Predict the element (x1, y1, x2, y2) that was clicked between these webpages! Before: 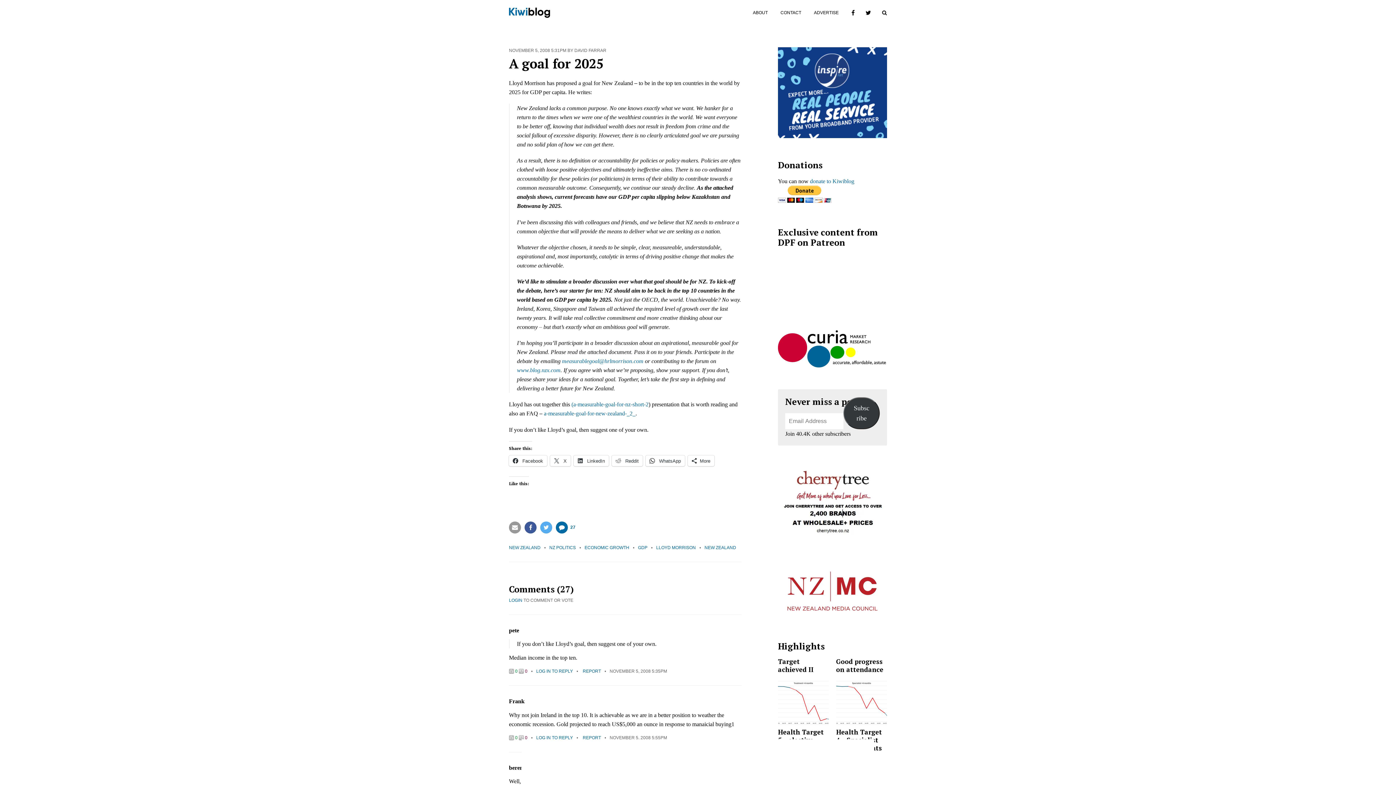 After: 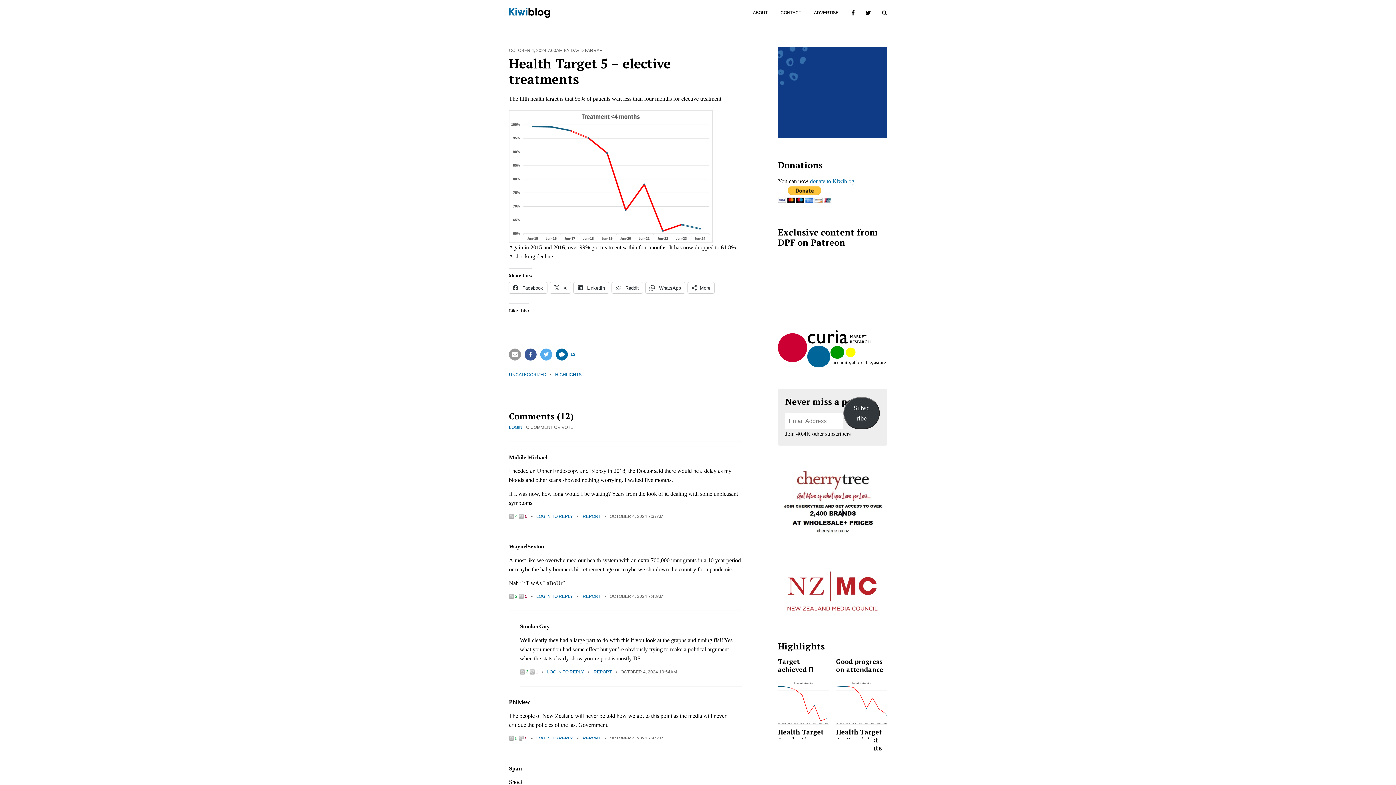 Action: label: Health Target 5 – elective treatments bbox: (778, 681, 829, 752)